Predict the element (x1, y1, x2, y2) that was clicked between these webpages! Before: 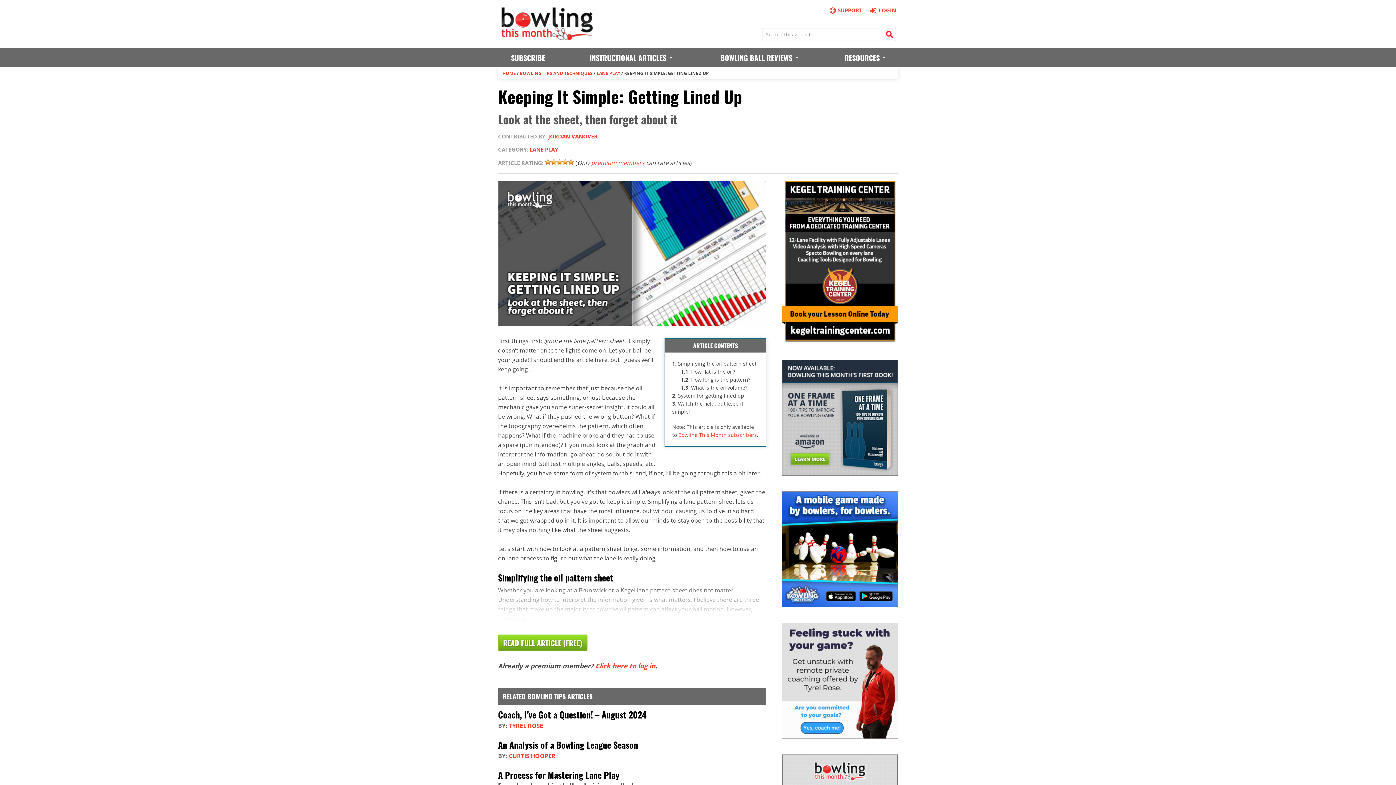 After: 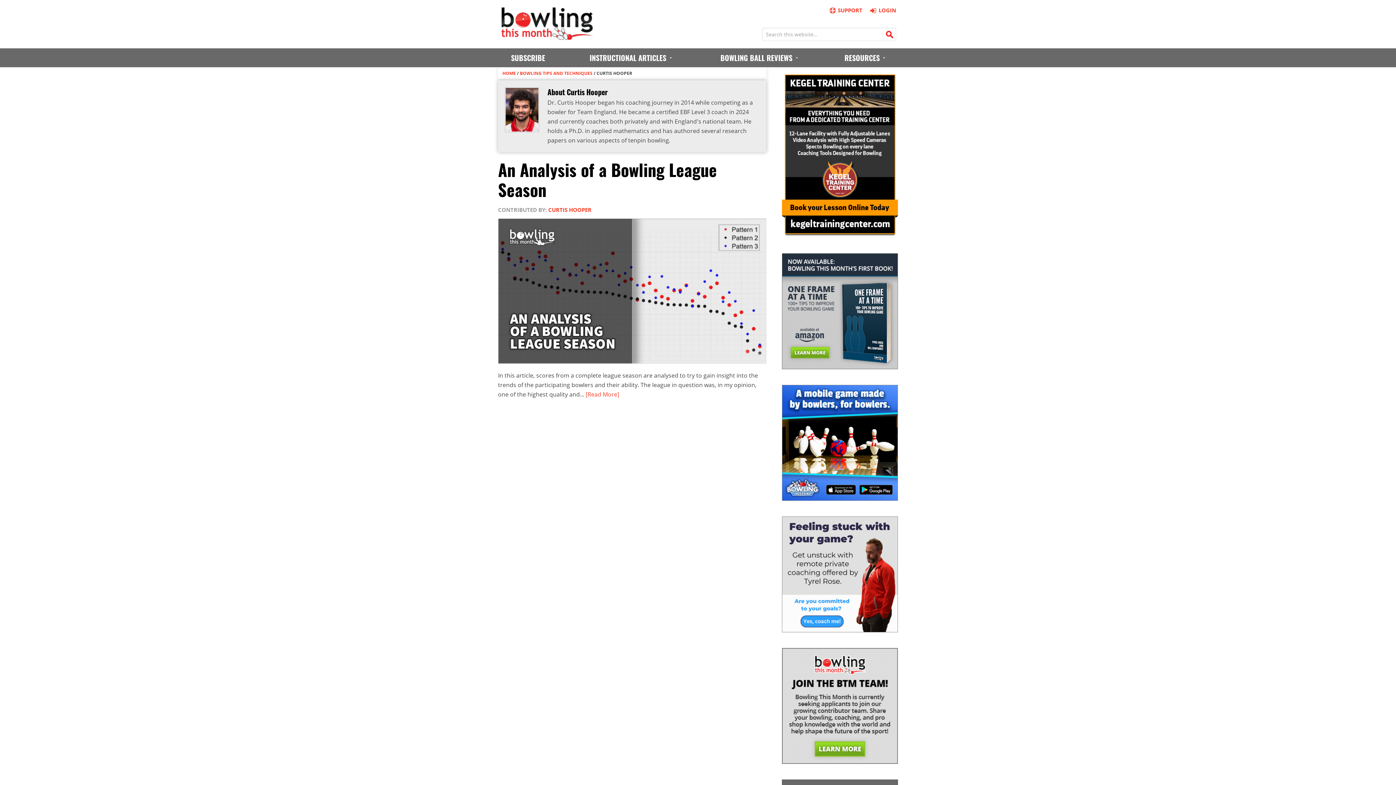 Action: bbox: (509, 752, 555, 760) label: CURTIS HOOPER